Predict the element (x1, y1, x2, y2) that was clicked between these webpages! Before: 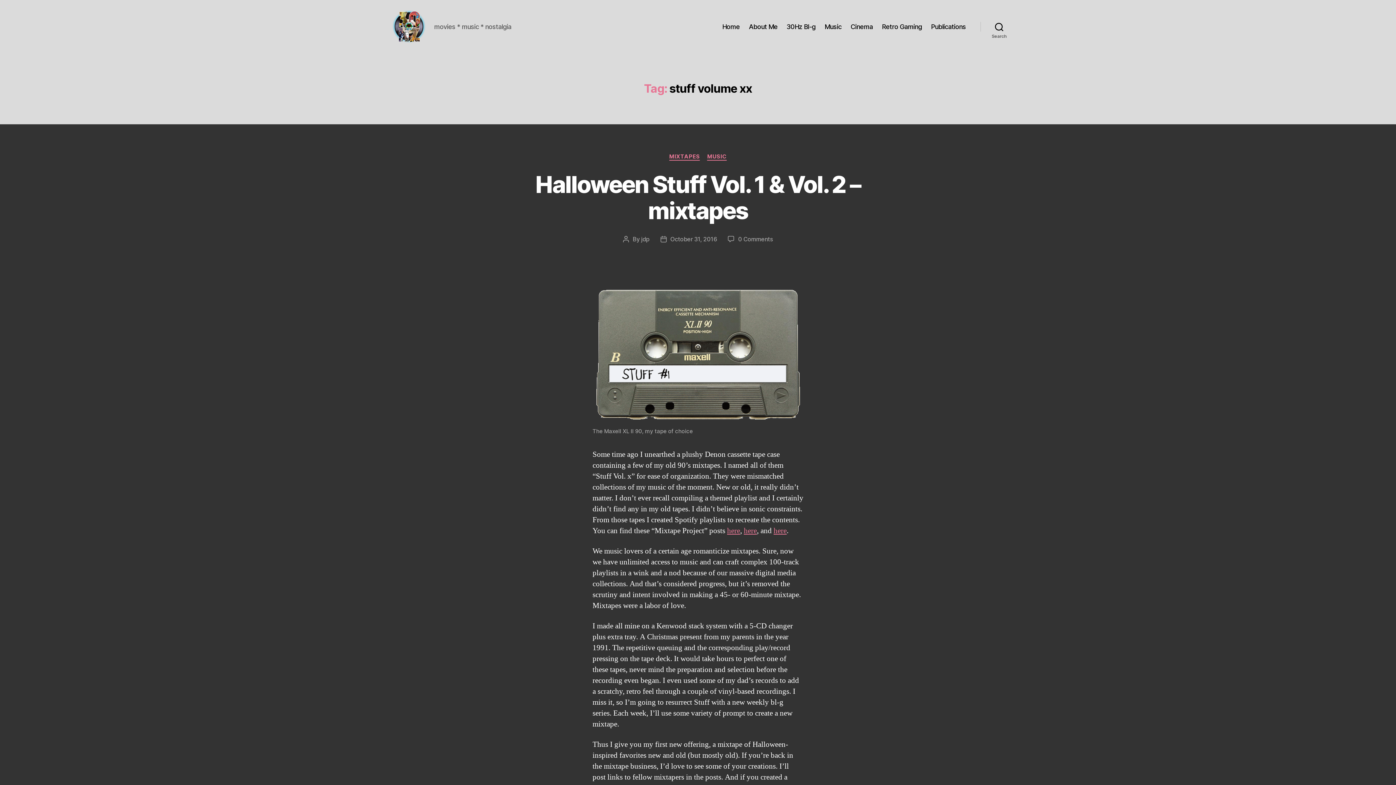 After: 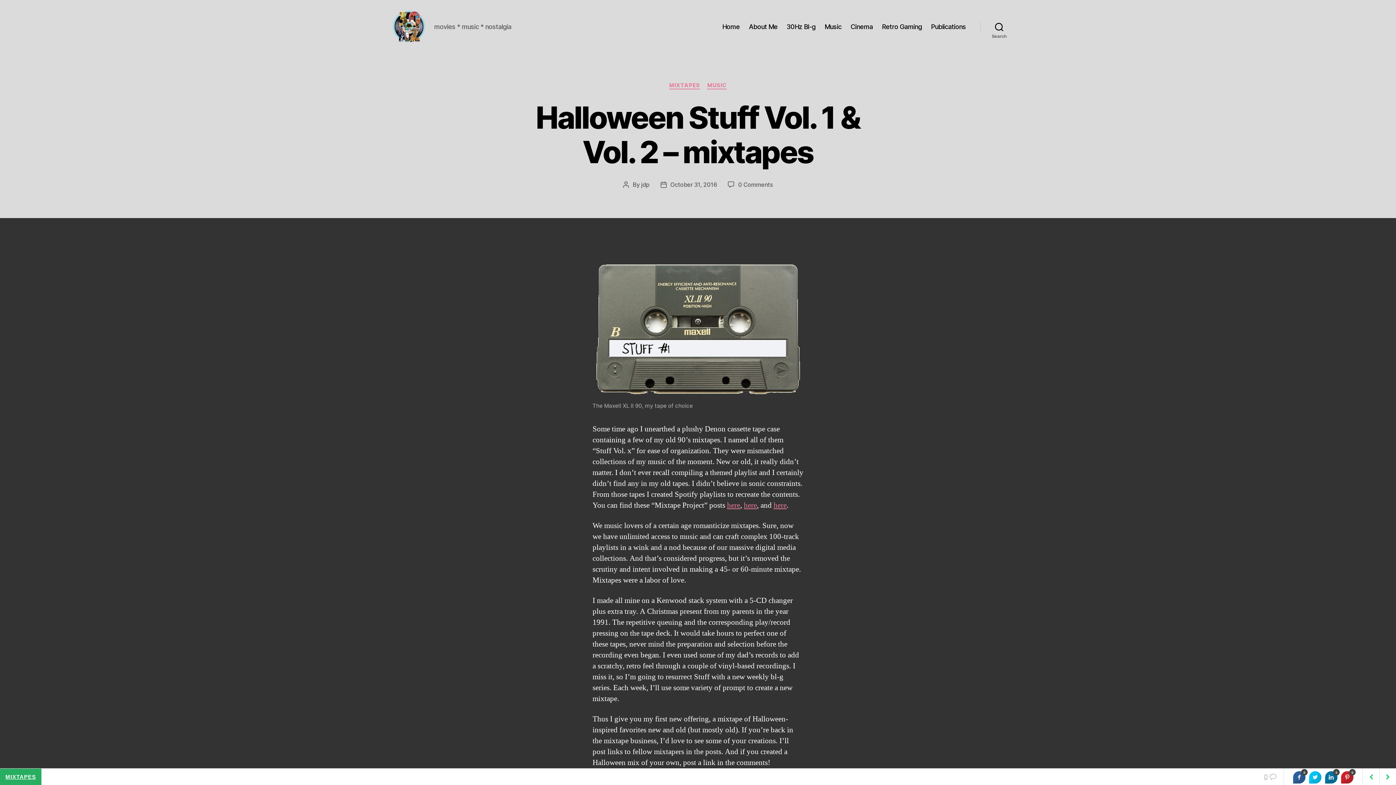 Action: bbox: (670, 235, 717, 242) label: October 31, 2016